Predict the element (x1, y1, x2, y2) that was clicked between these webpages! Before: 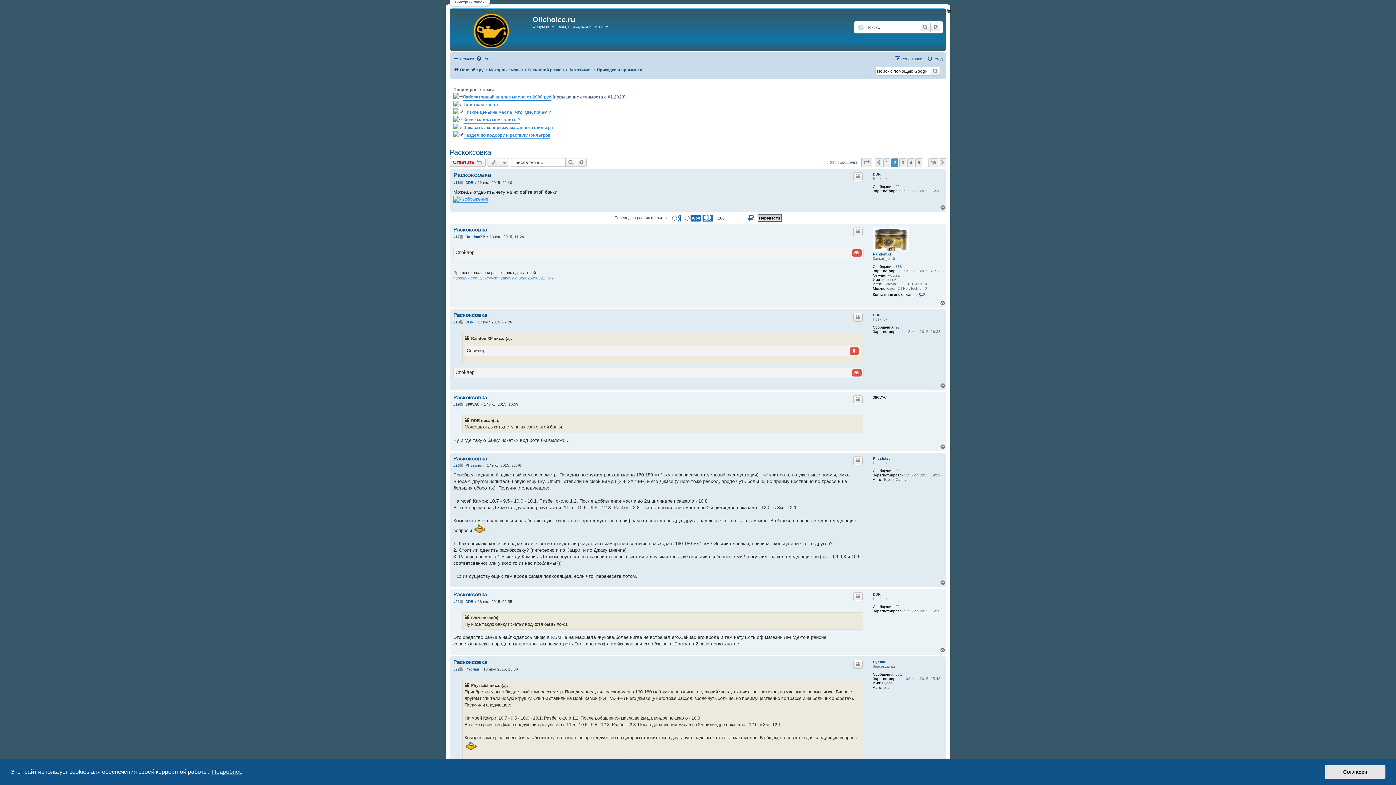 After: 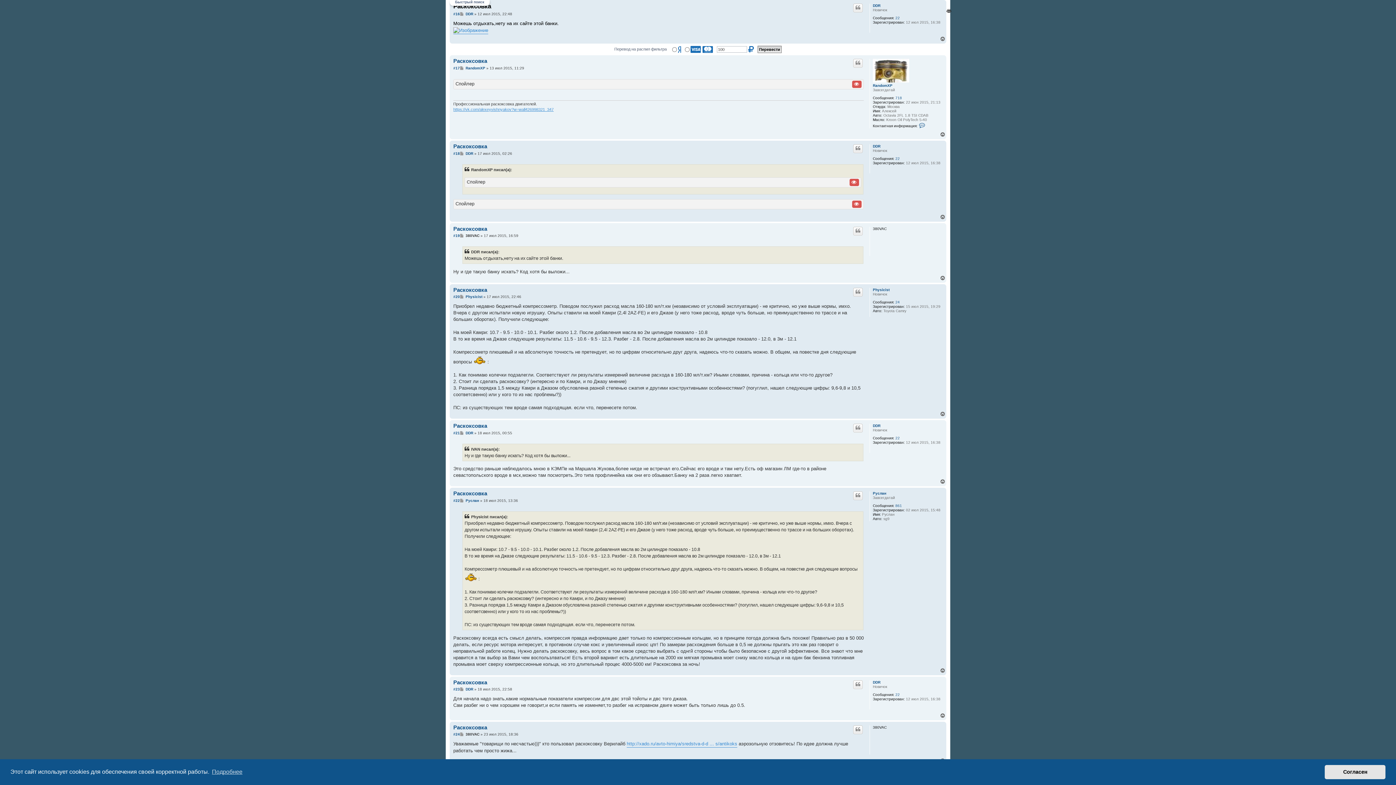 Action: label: Раскоксовка bbox: (453, 171, 491, 178)